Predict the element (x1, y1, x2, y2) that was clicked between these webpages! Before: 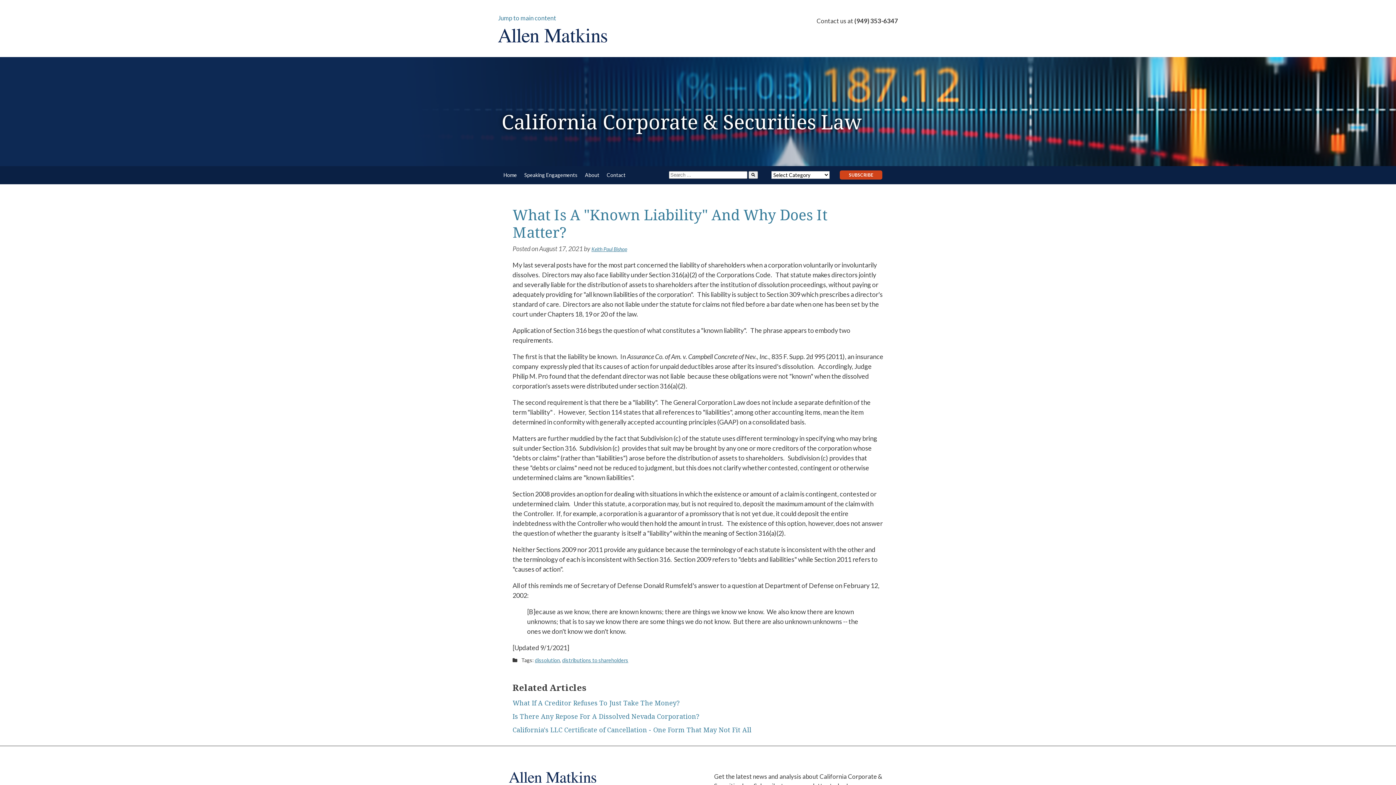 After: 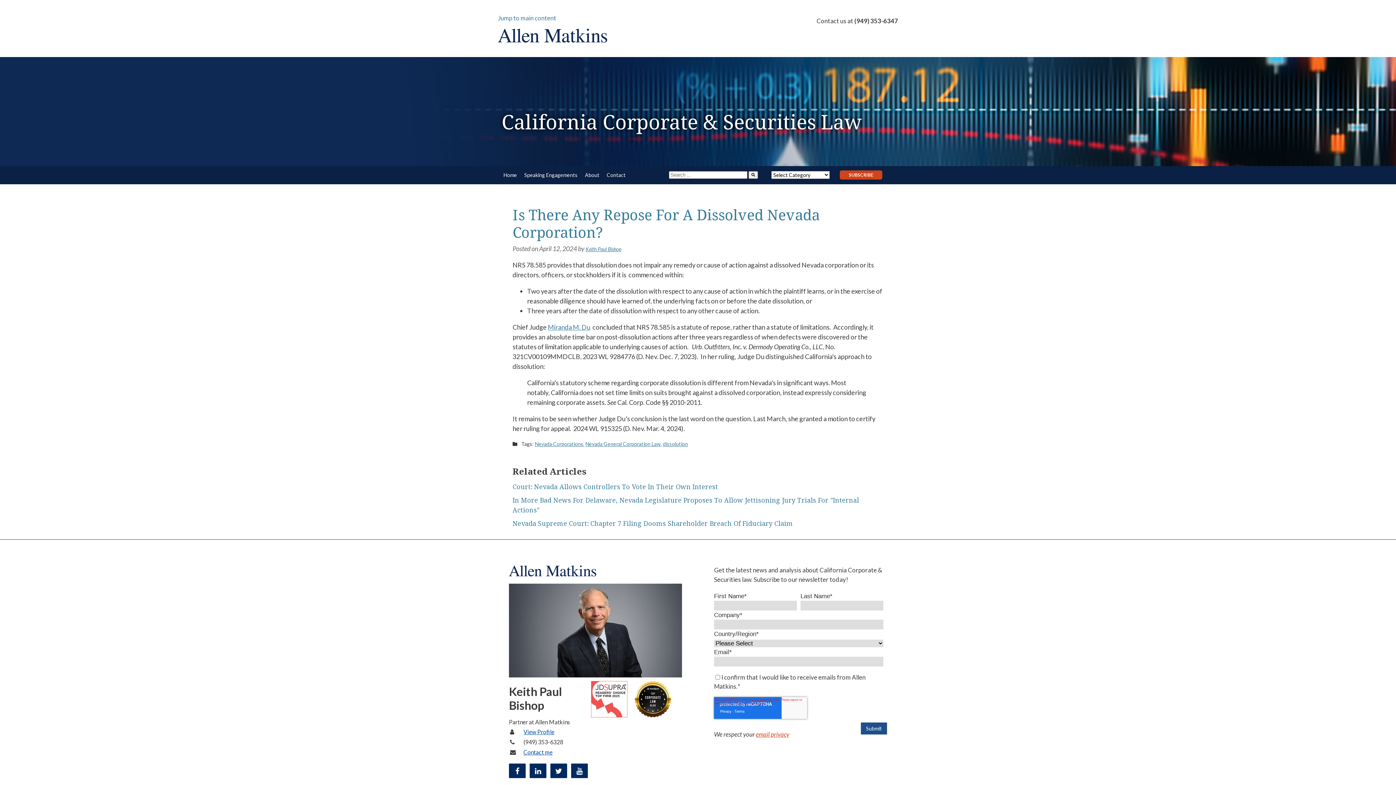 Action: label: Is There Any Repose For A Dissolved Nevada Corporation? bbox: (512, 712, 699, 720)